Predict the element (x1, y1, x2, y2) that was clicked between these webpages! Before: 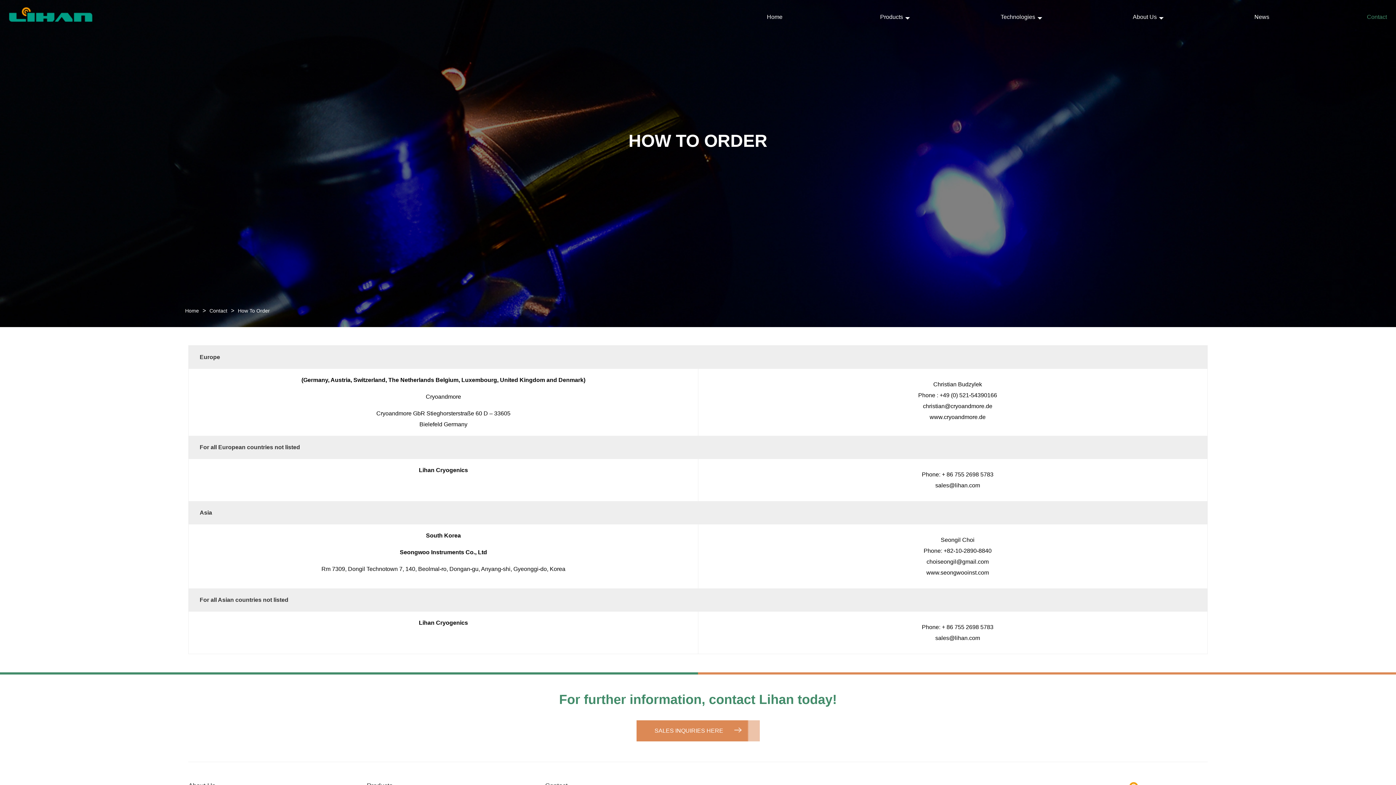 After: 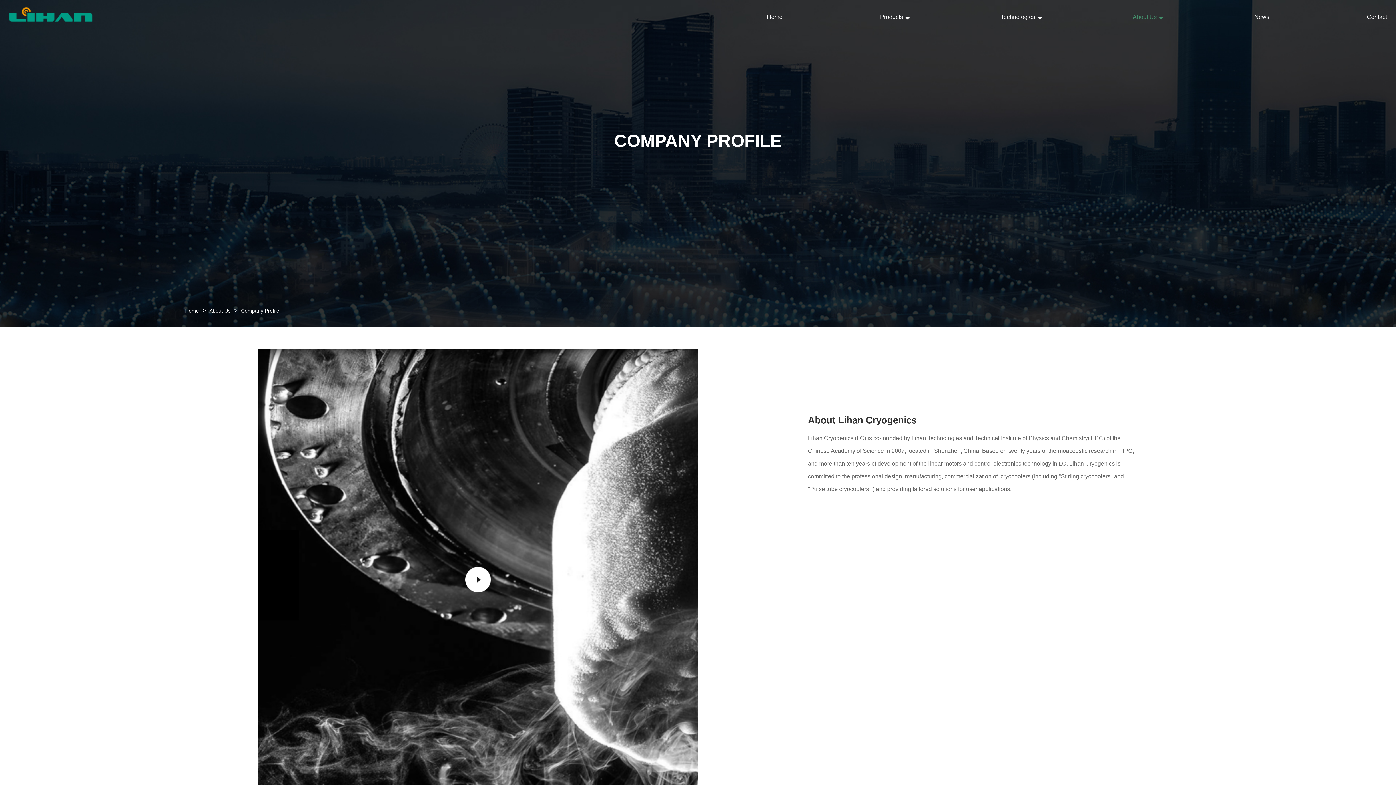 Action: label: About Us bbox: (1133, 13, 1157, 20)